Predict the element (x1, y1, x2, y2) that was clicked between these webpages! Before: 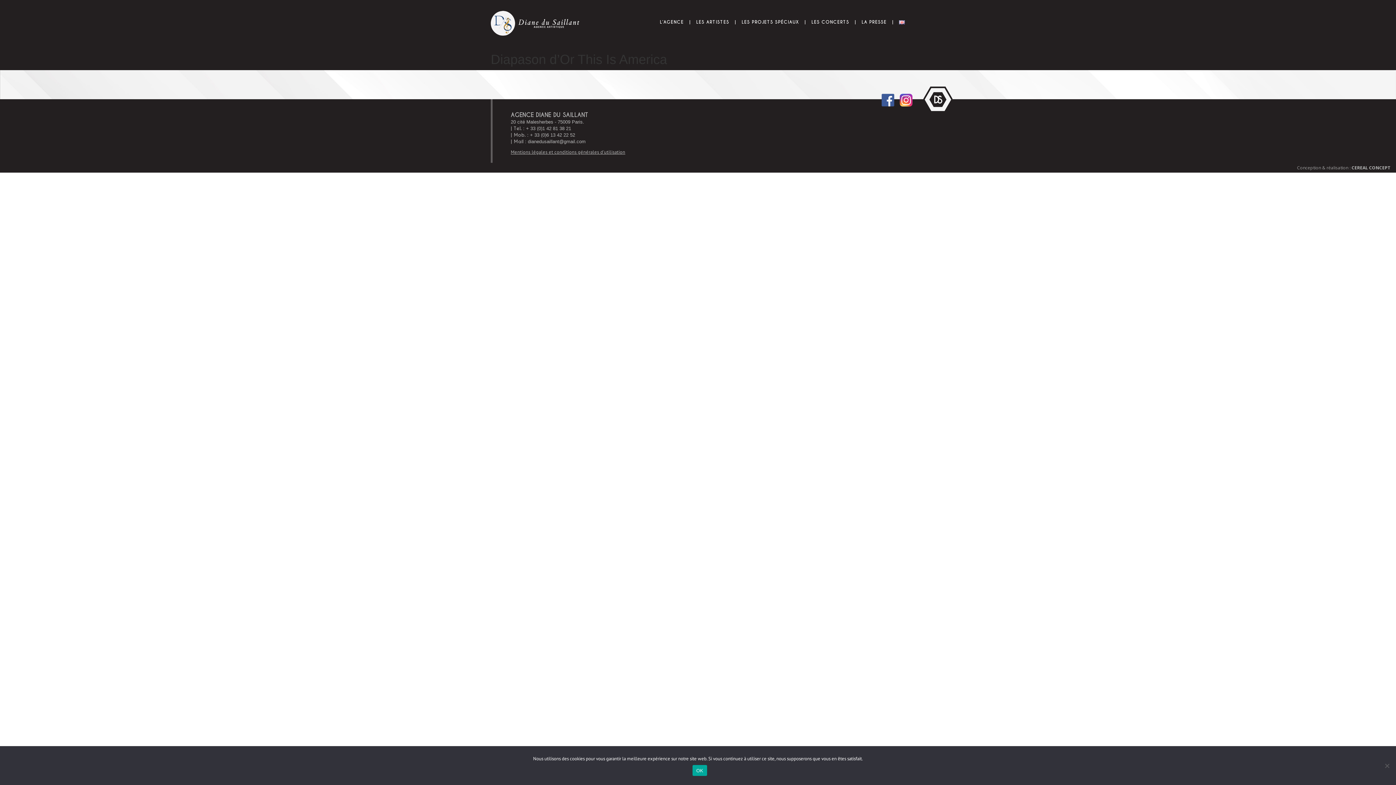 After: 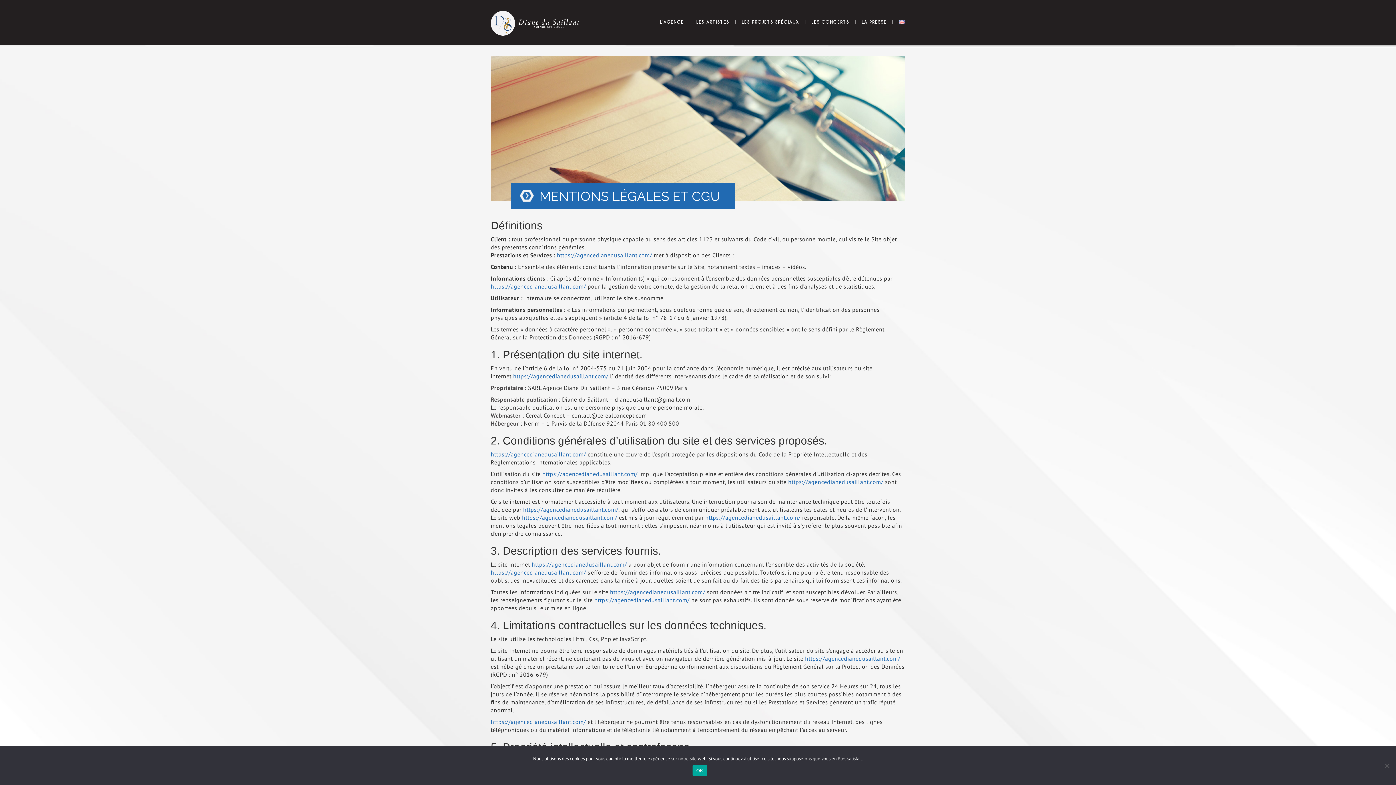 Action: label: Mentions légales et conditions générales d'utilisation bbox: (510, 149, 625, 155)